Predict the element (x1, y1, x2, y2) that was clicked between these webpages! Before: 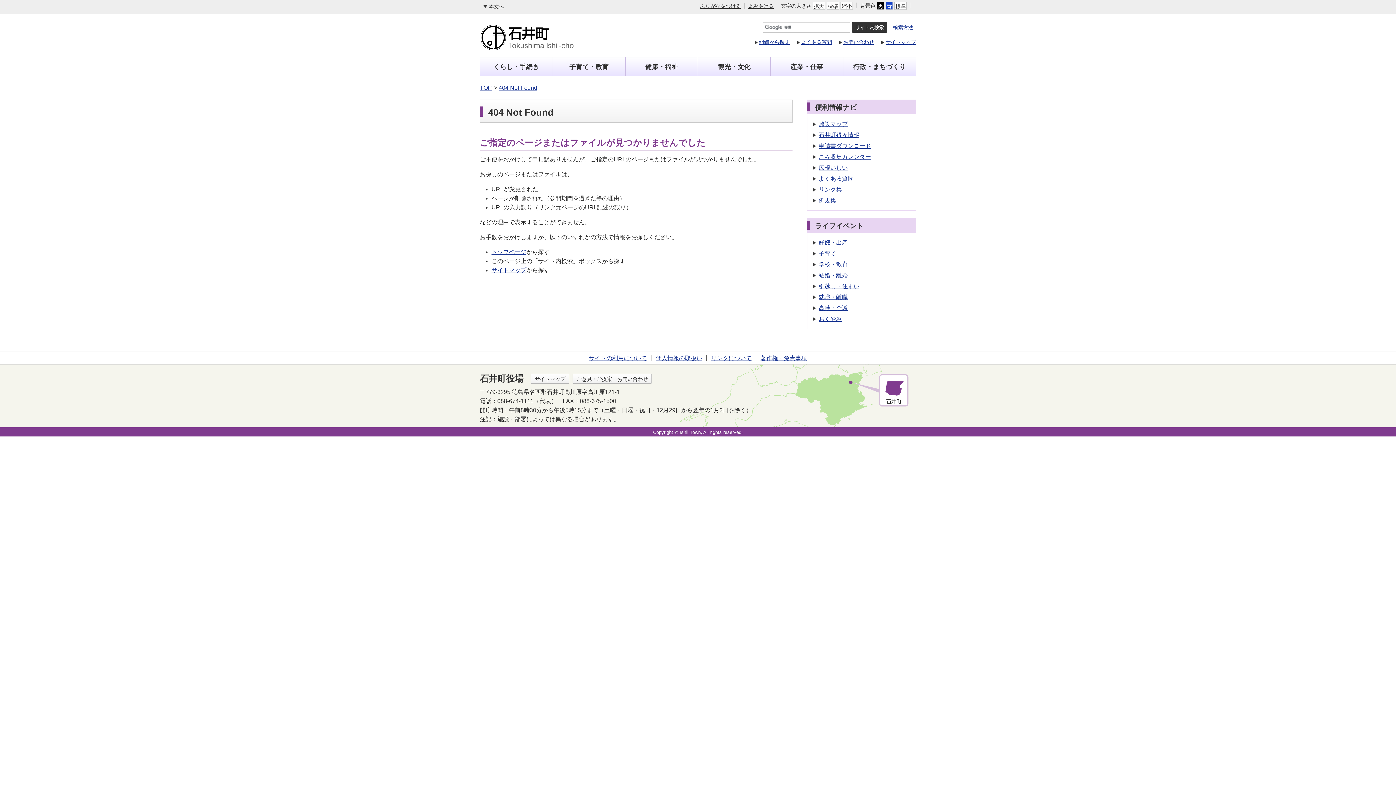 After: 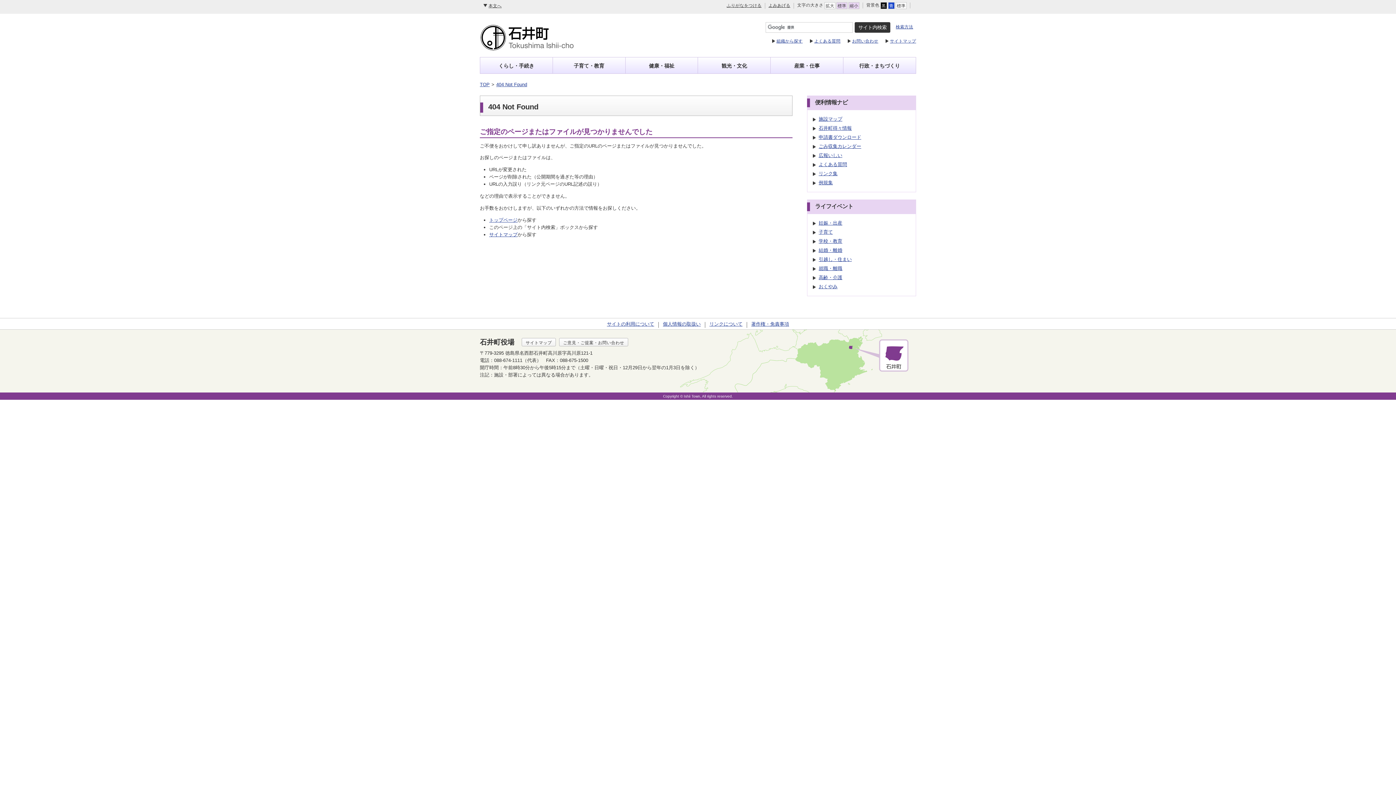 Action: label: 縮小 bbox: (840, 1, 853, 9)